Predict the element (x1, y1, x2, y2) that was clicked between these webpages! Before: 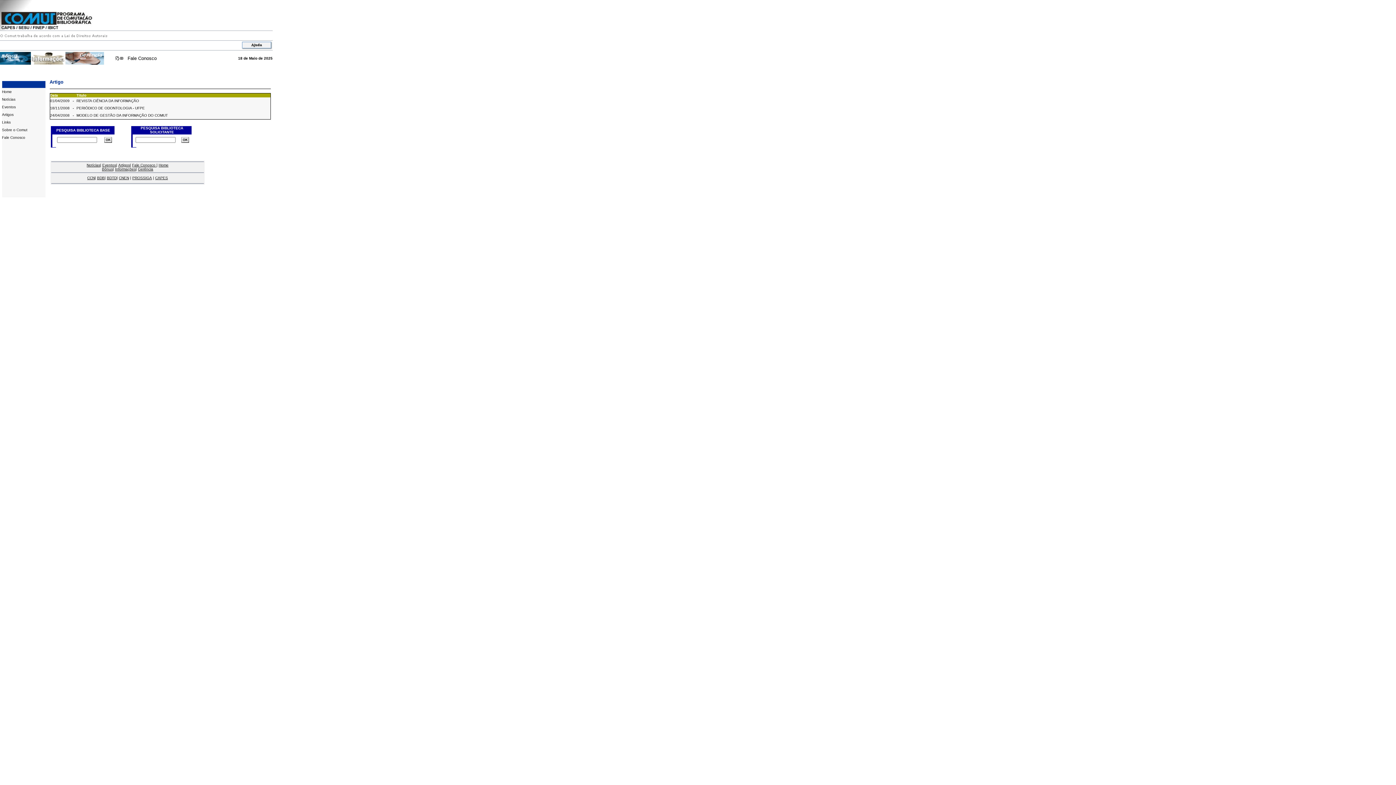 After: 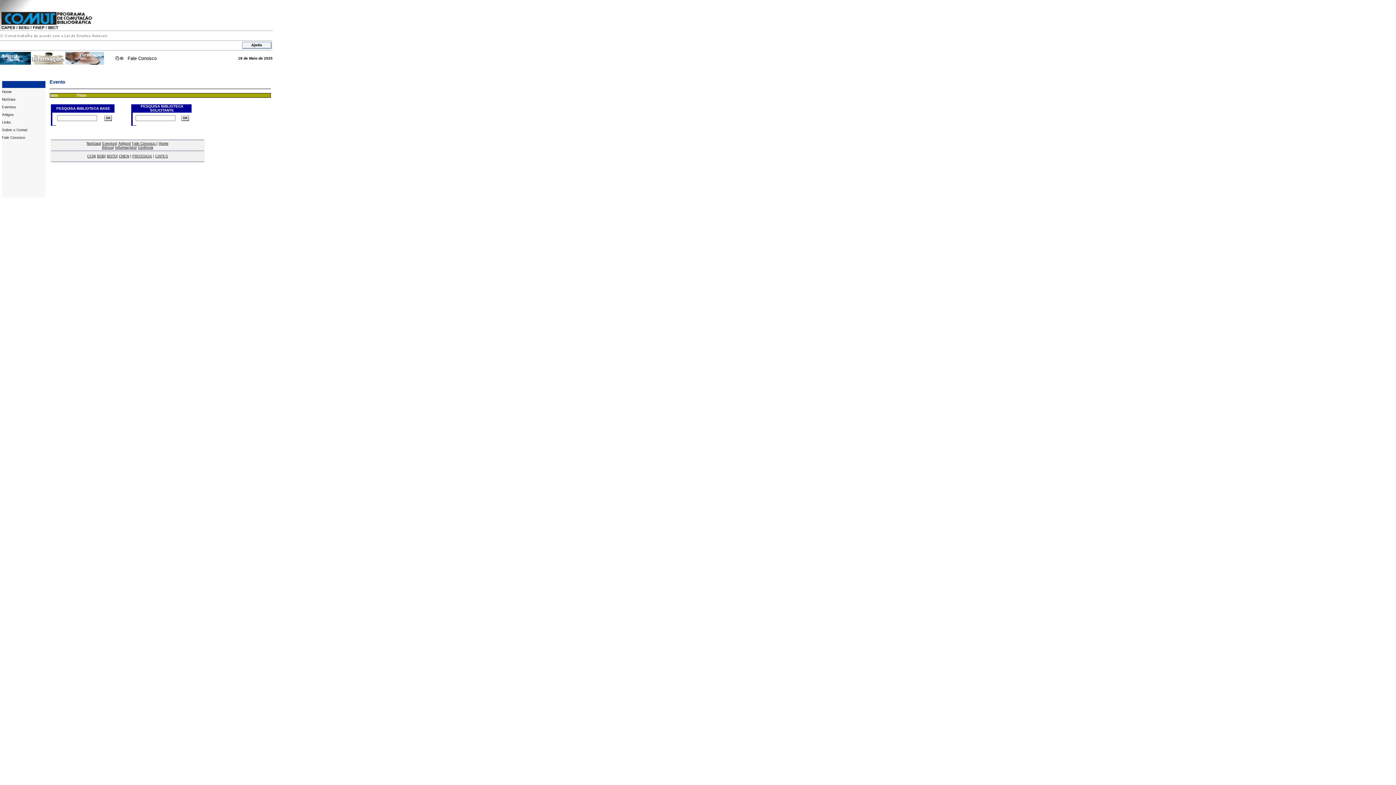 Action: bbox: (2, 105, 15, 109) label: Eventos